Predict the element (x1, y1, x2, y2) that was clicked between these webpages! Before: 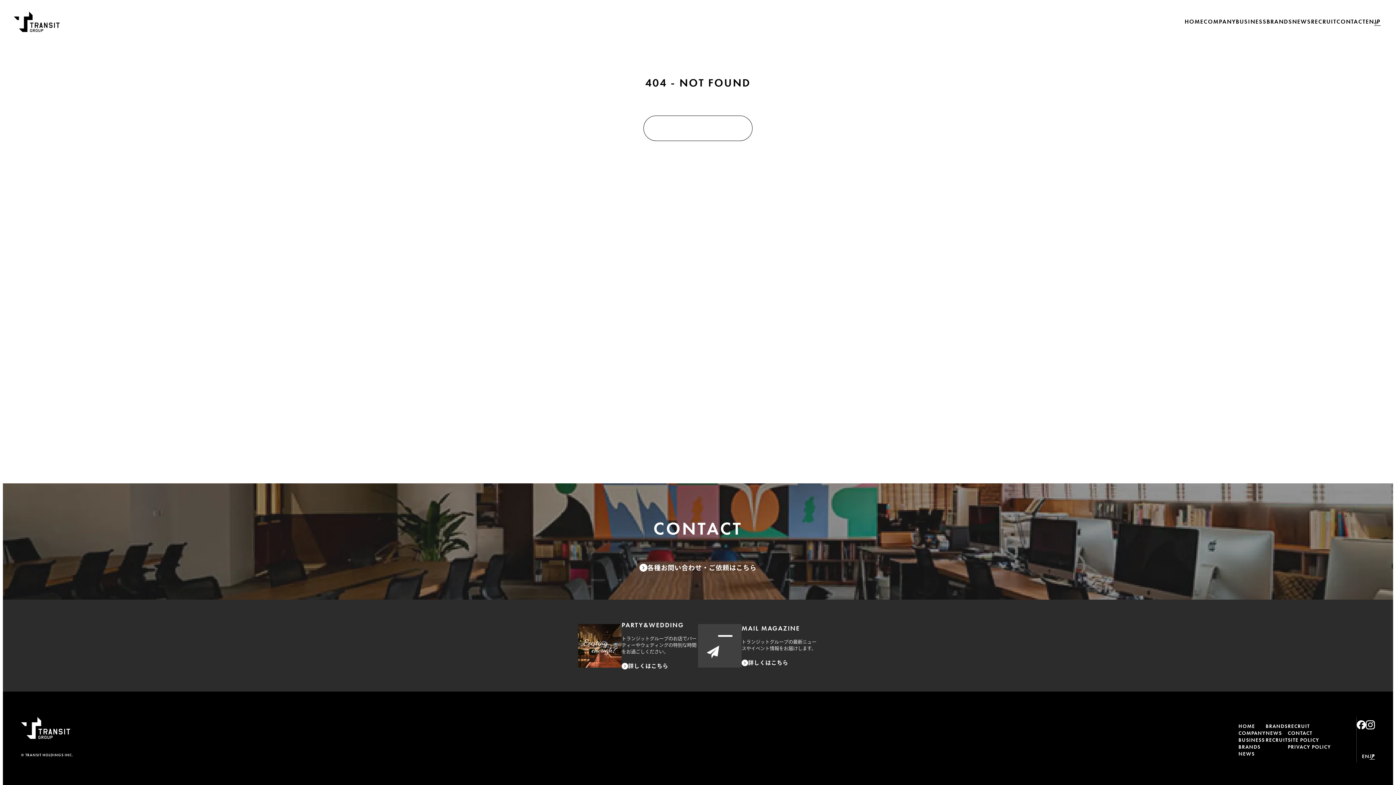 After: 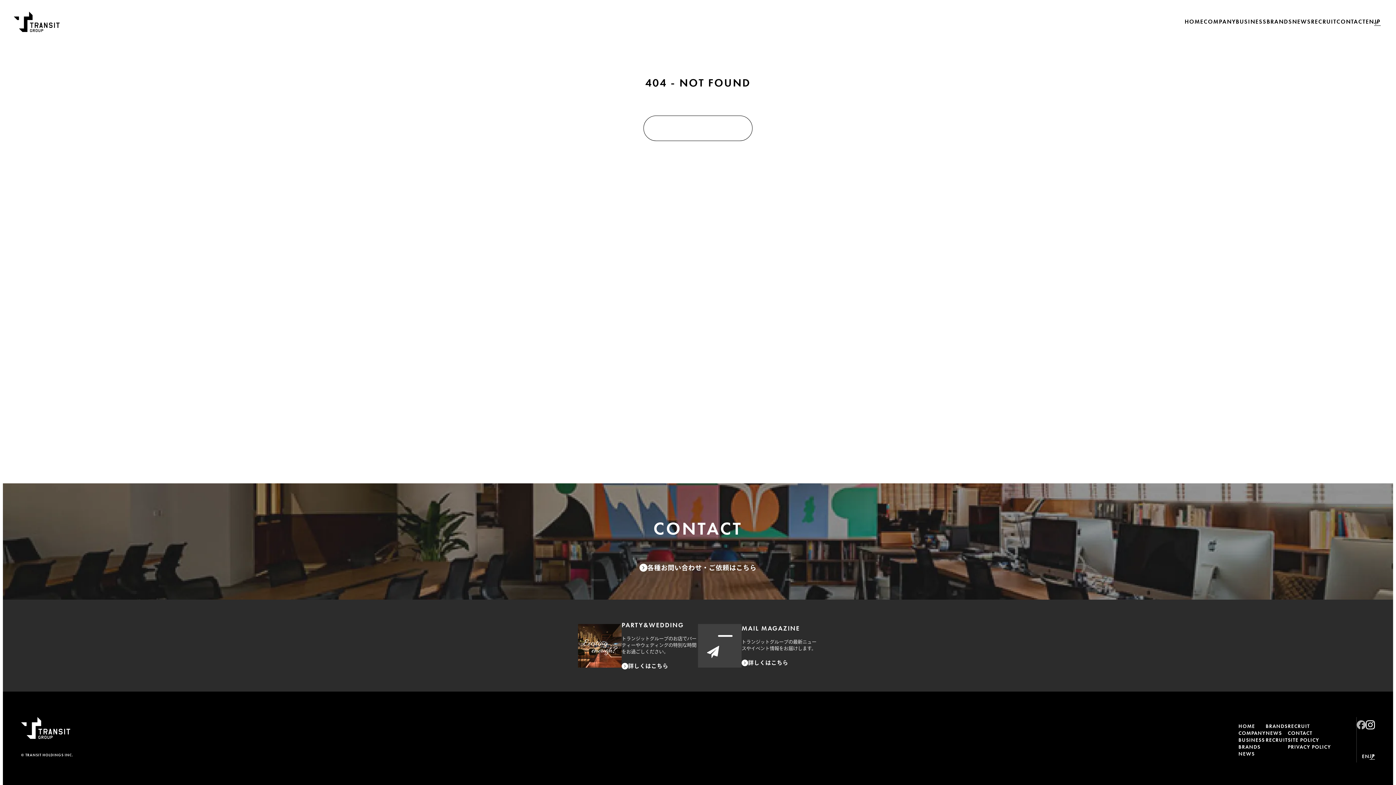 Action: label: facebook bbox: (1357, 720, 1366, 729)